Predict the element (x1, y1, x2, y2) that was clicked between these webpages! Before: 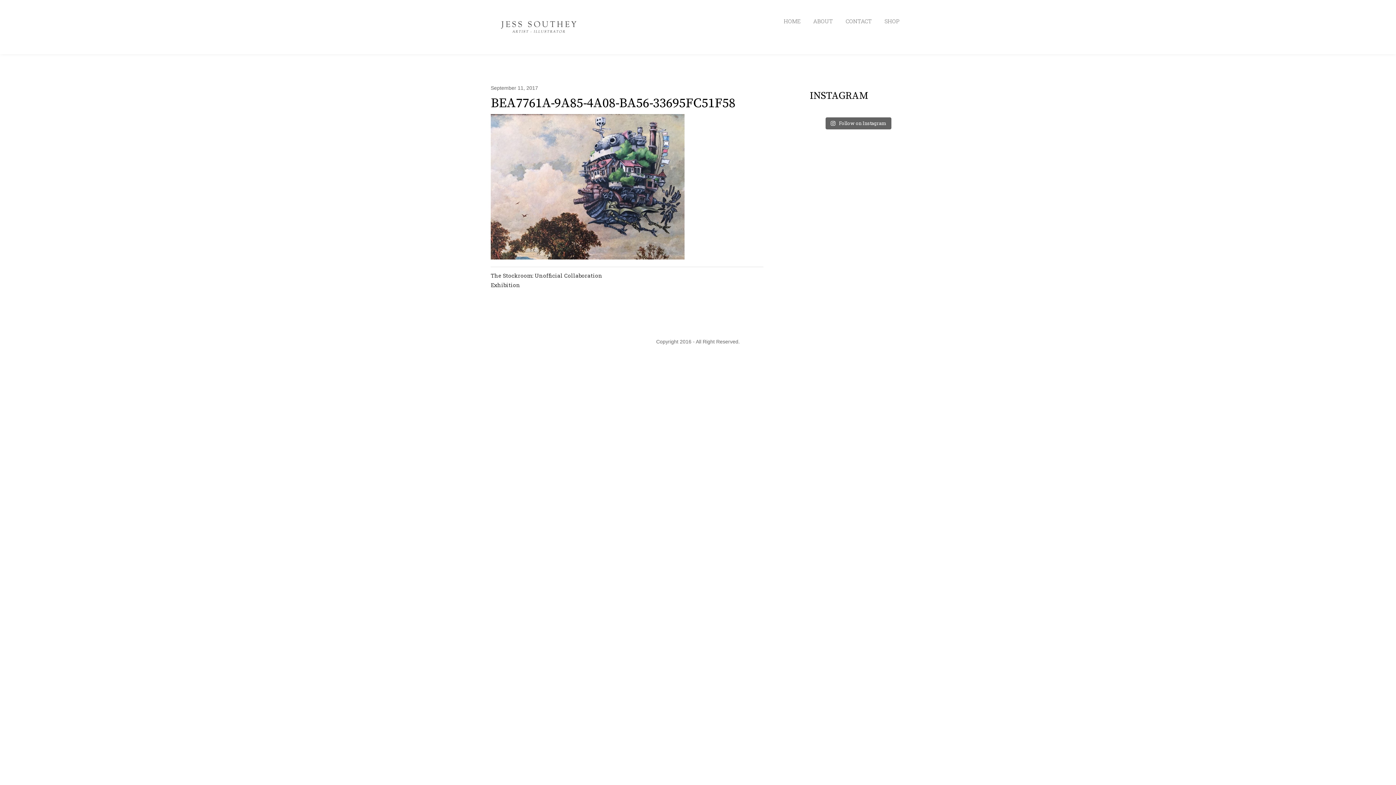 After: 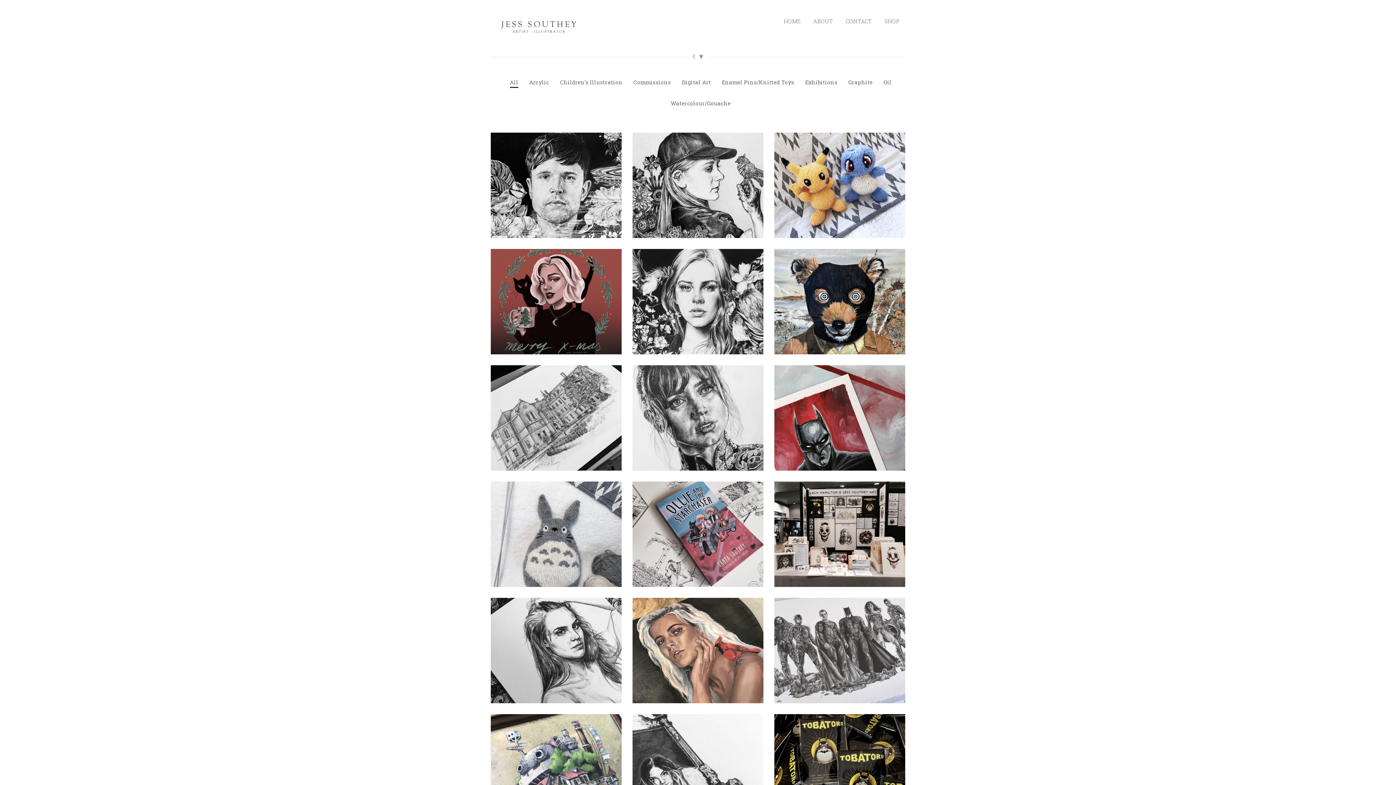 Action: bbox: (778, 0, 806, 42) label: HOME